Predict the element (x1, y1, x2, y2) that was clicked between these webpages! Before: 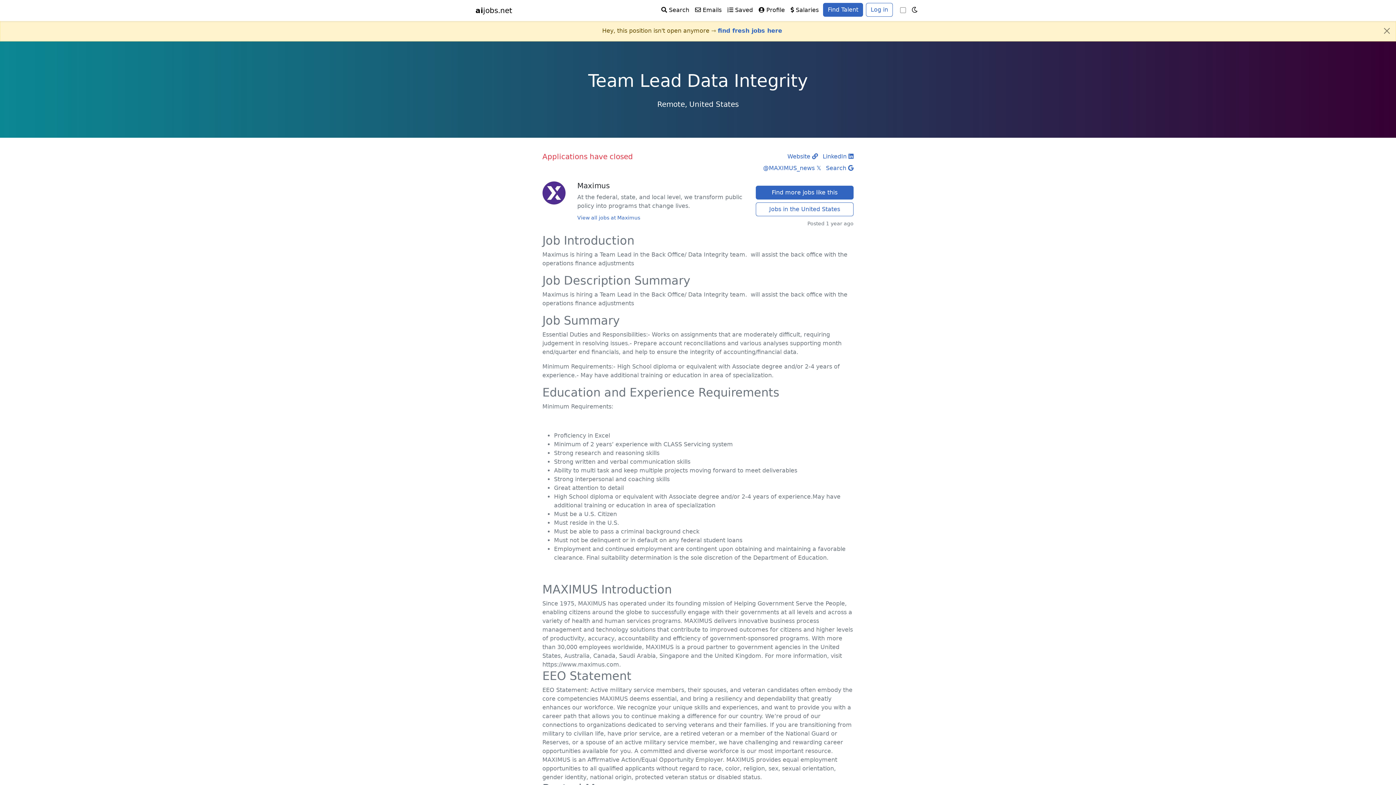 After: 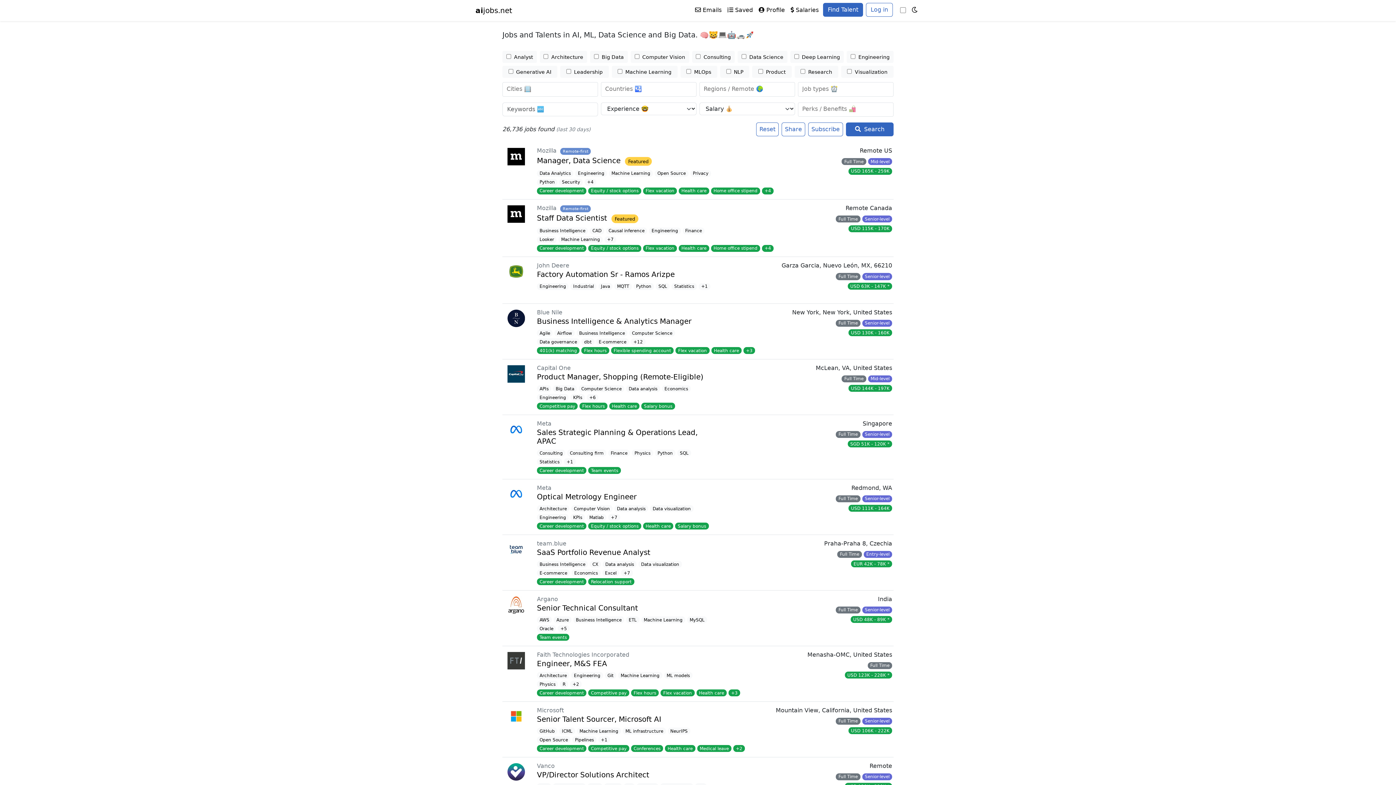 Action: bbox: (718, 27, 782, 34) label: find fresh jobs here